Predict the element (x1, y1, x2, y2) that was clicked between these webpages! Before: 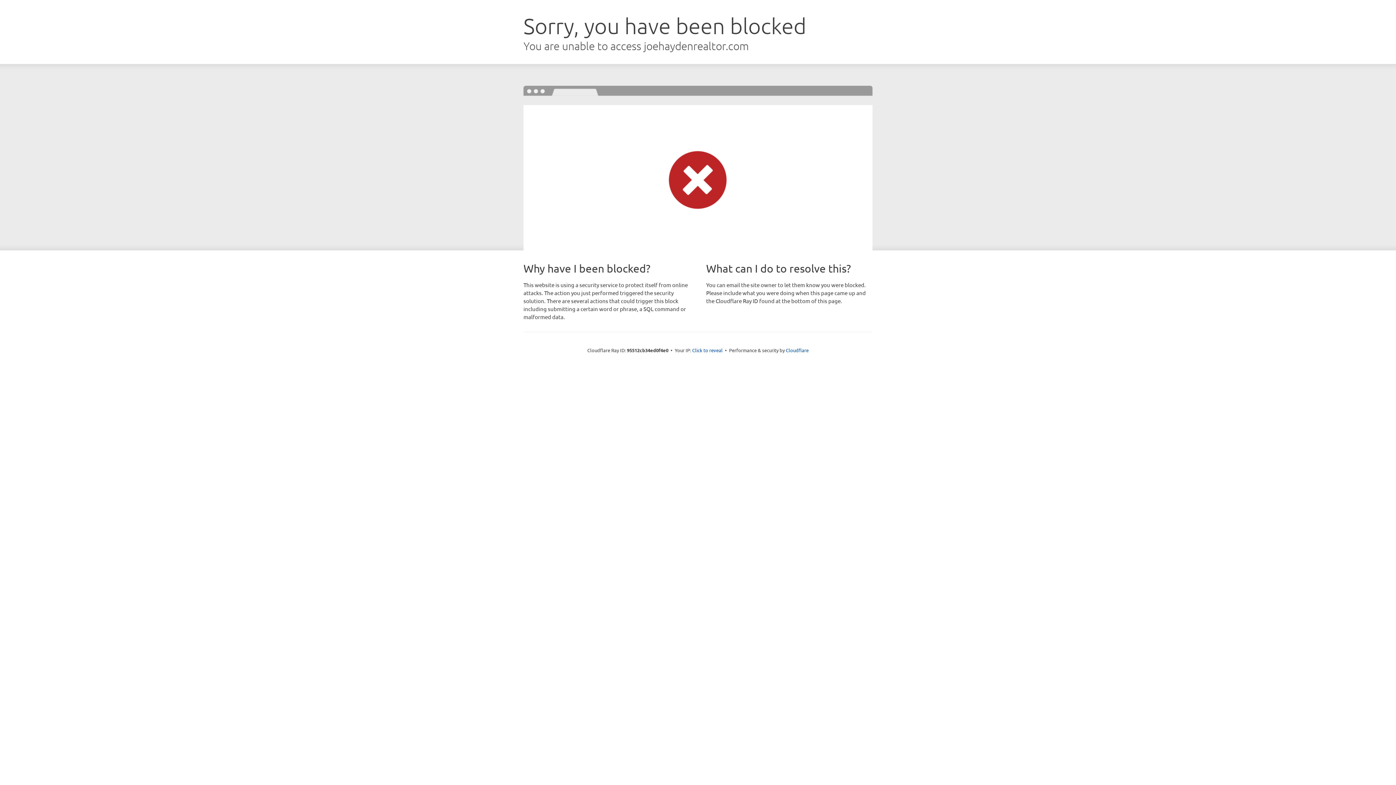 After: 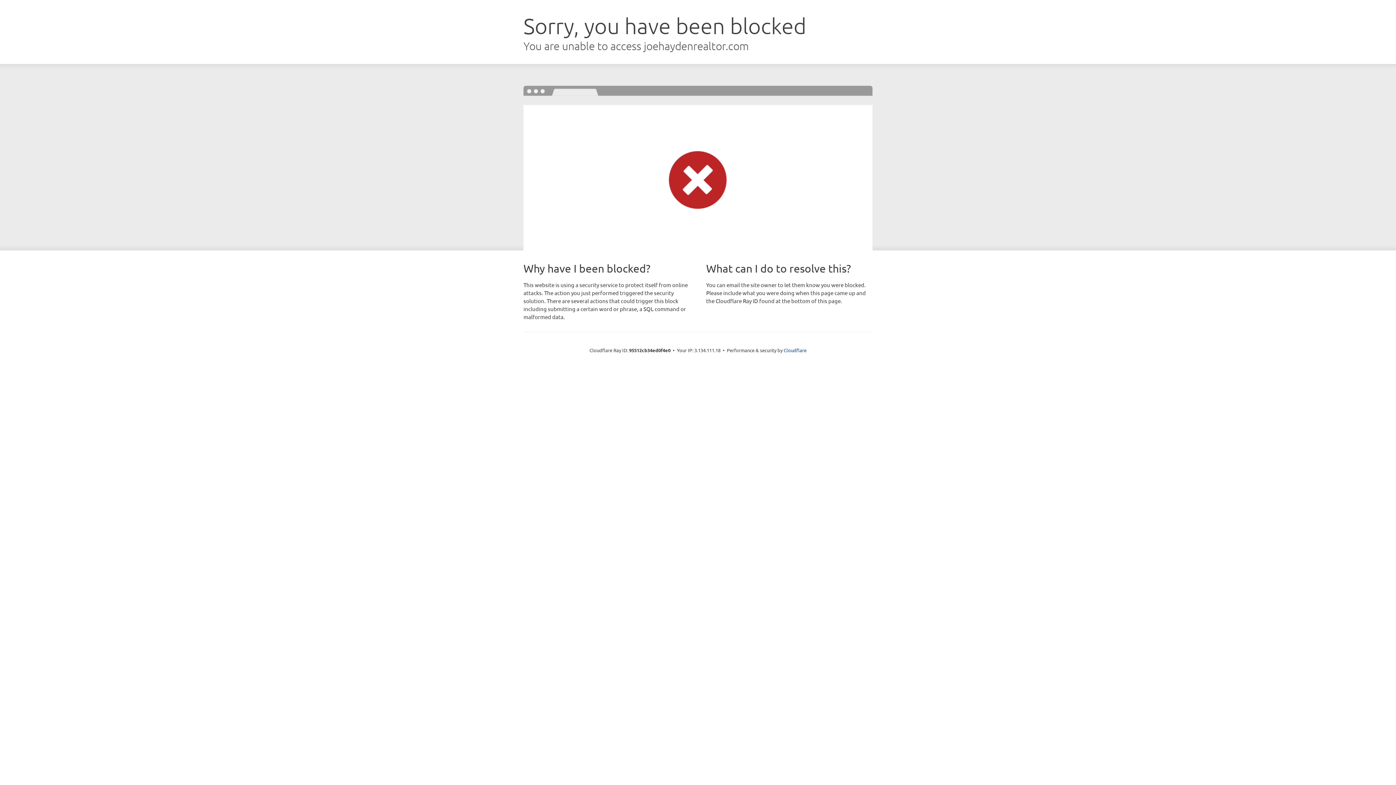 Action: bbox: (692, 346, 722, 353) label: Click to reveal